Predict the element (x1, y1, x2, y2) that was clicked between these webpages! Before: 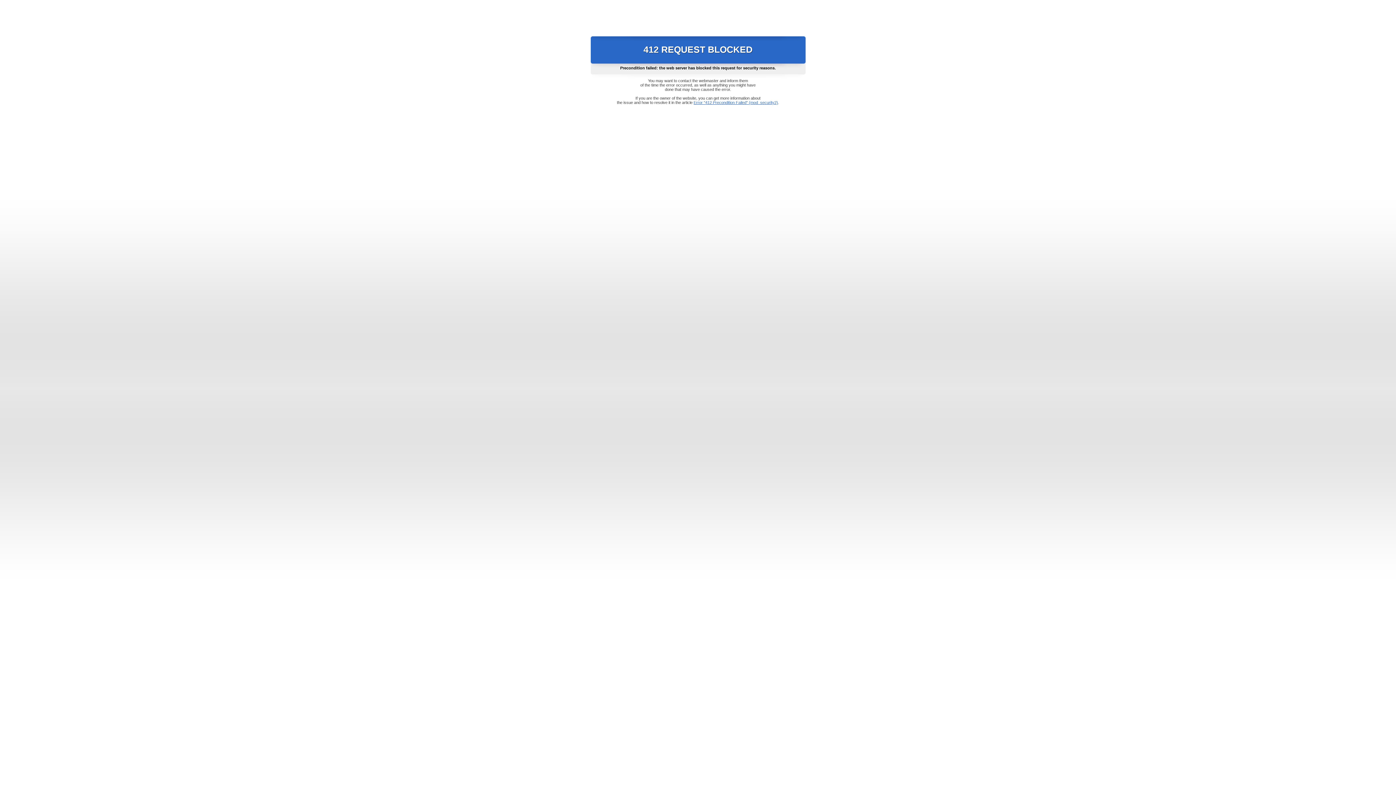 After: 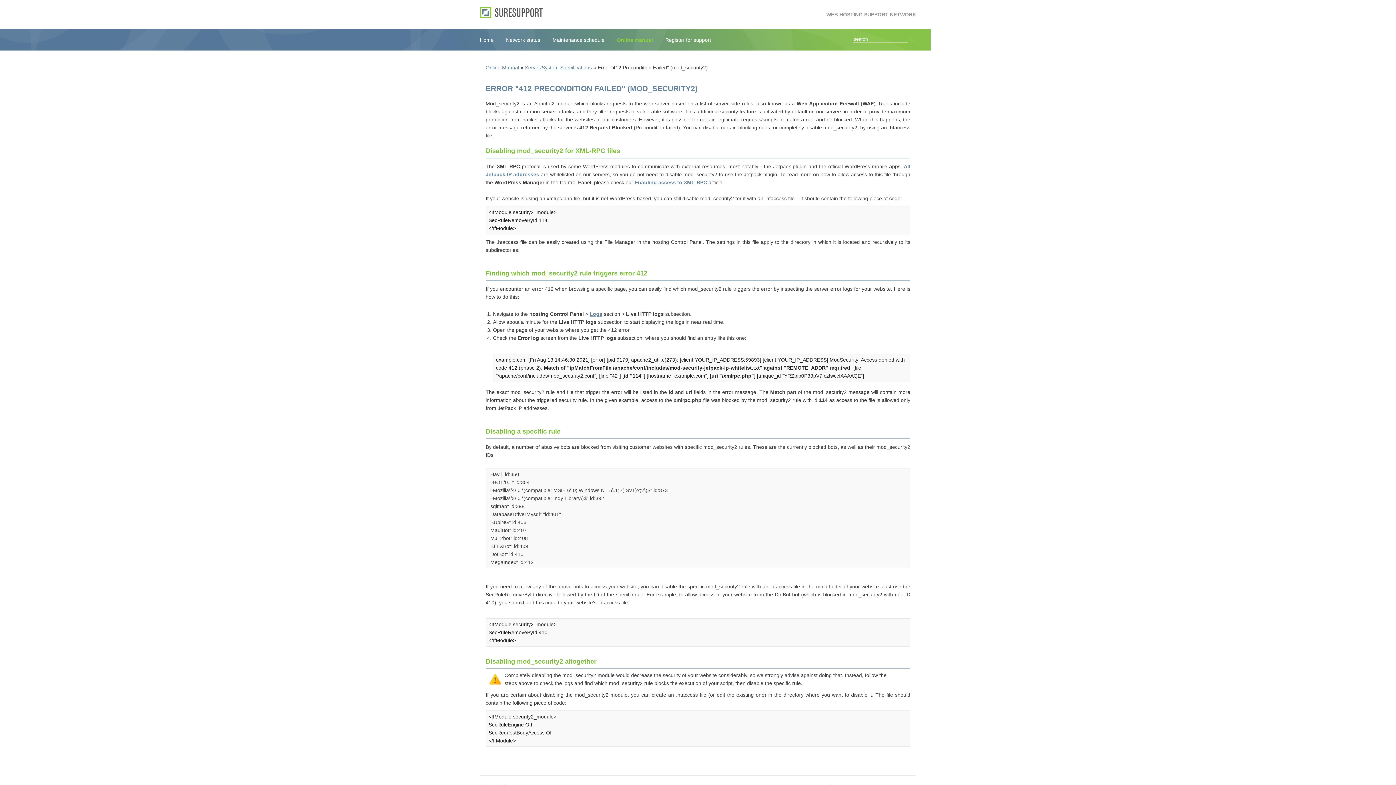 Action: label: Error "412 Precondition Failed" (mod_security2) bbox: (693, 100, 778, 104)